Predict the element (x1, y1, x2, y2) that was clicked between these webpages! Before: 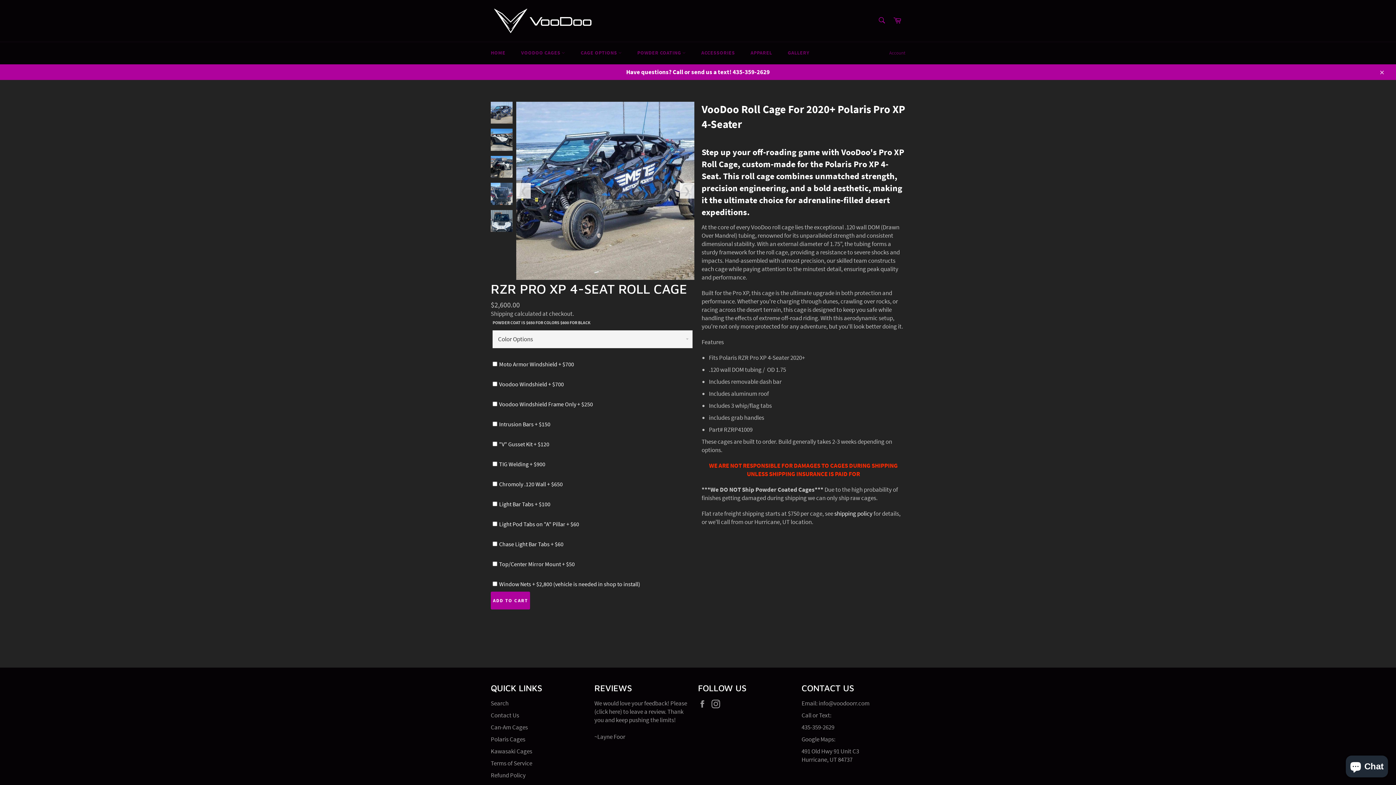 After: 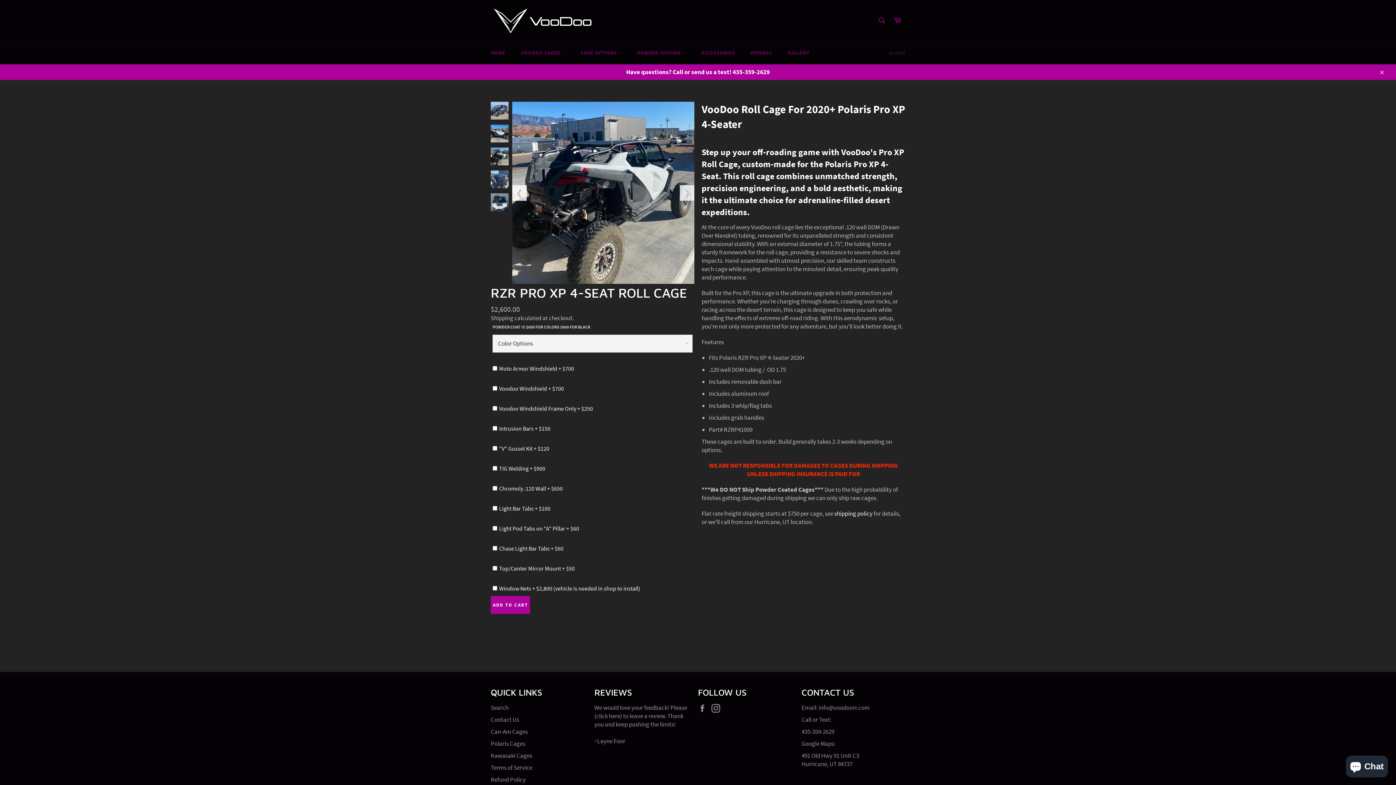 Action: bbox: (490, 155, 512, 180)